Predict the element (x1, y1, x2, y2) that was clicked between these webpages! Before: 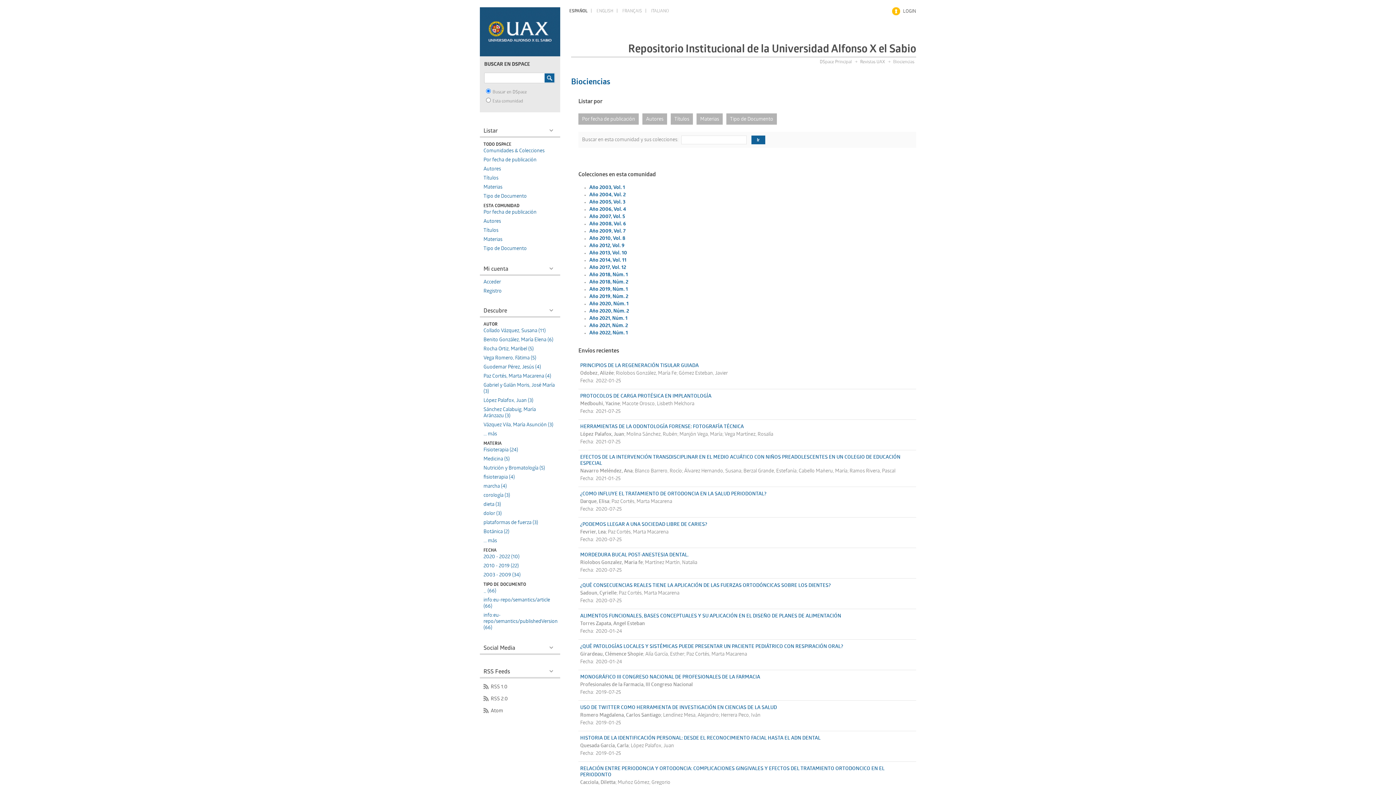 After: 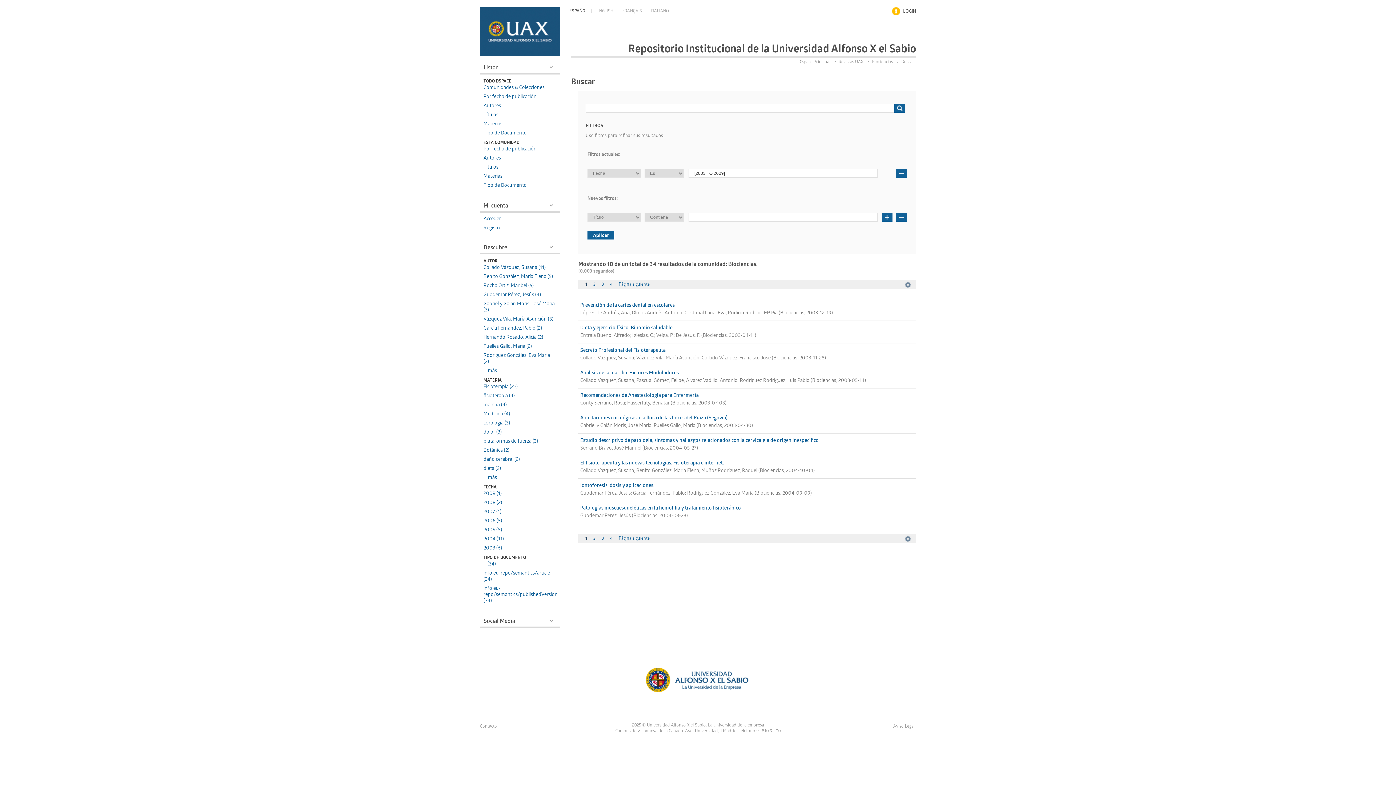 Action: bbox: (483, 572, 520, 578) label: 2003 - 2009 (34)